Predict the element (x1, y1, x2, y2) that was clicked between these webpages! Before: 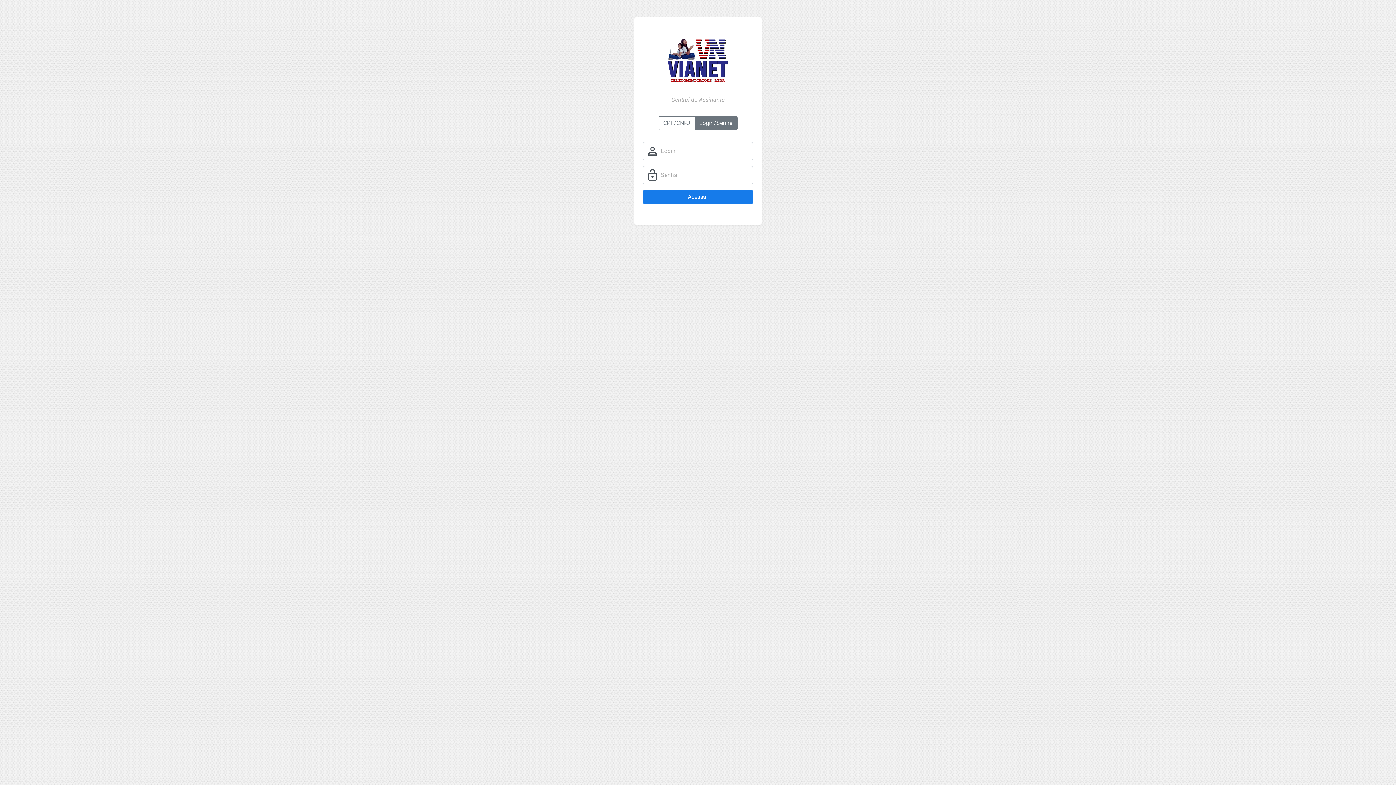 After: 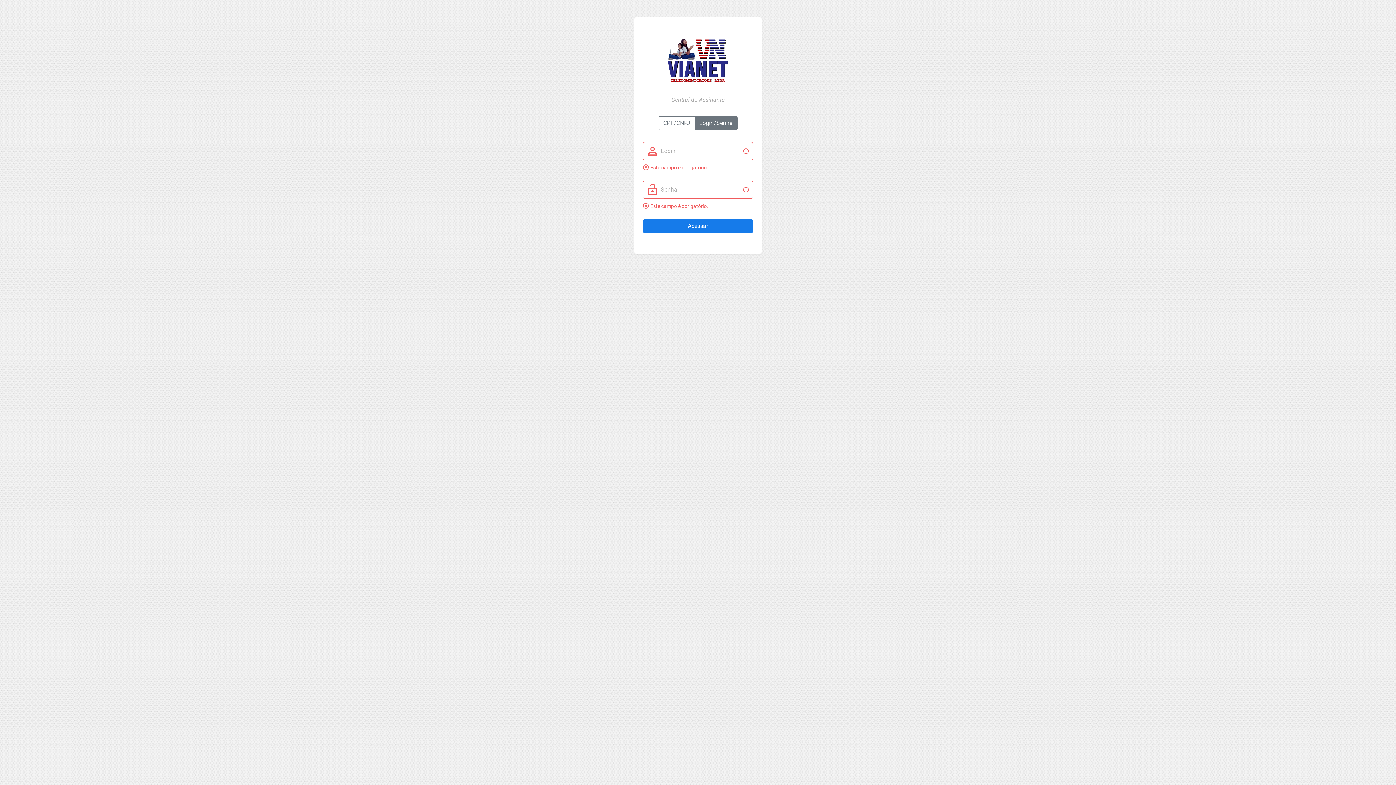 Action: label: Acessar bbox: (643, 190, 753, 204)